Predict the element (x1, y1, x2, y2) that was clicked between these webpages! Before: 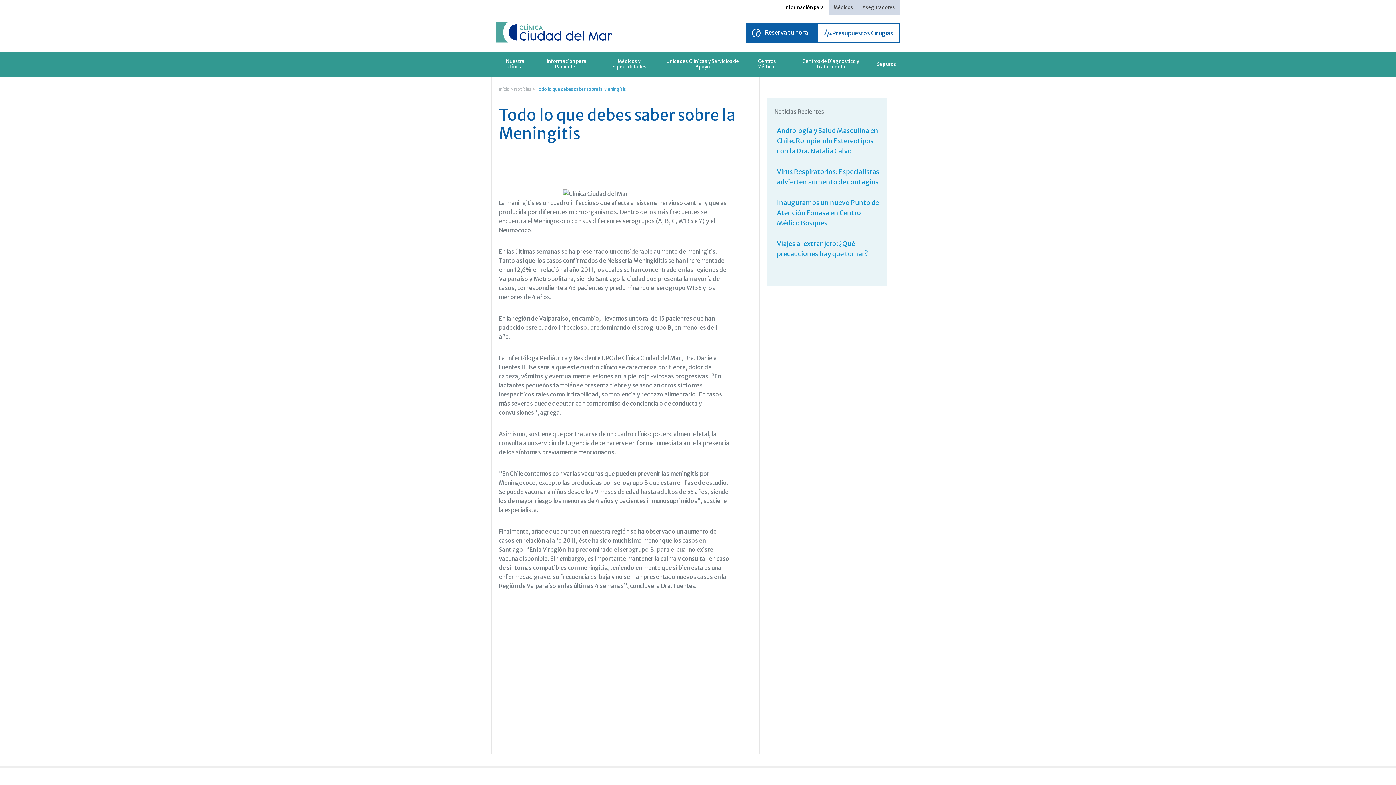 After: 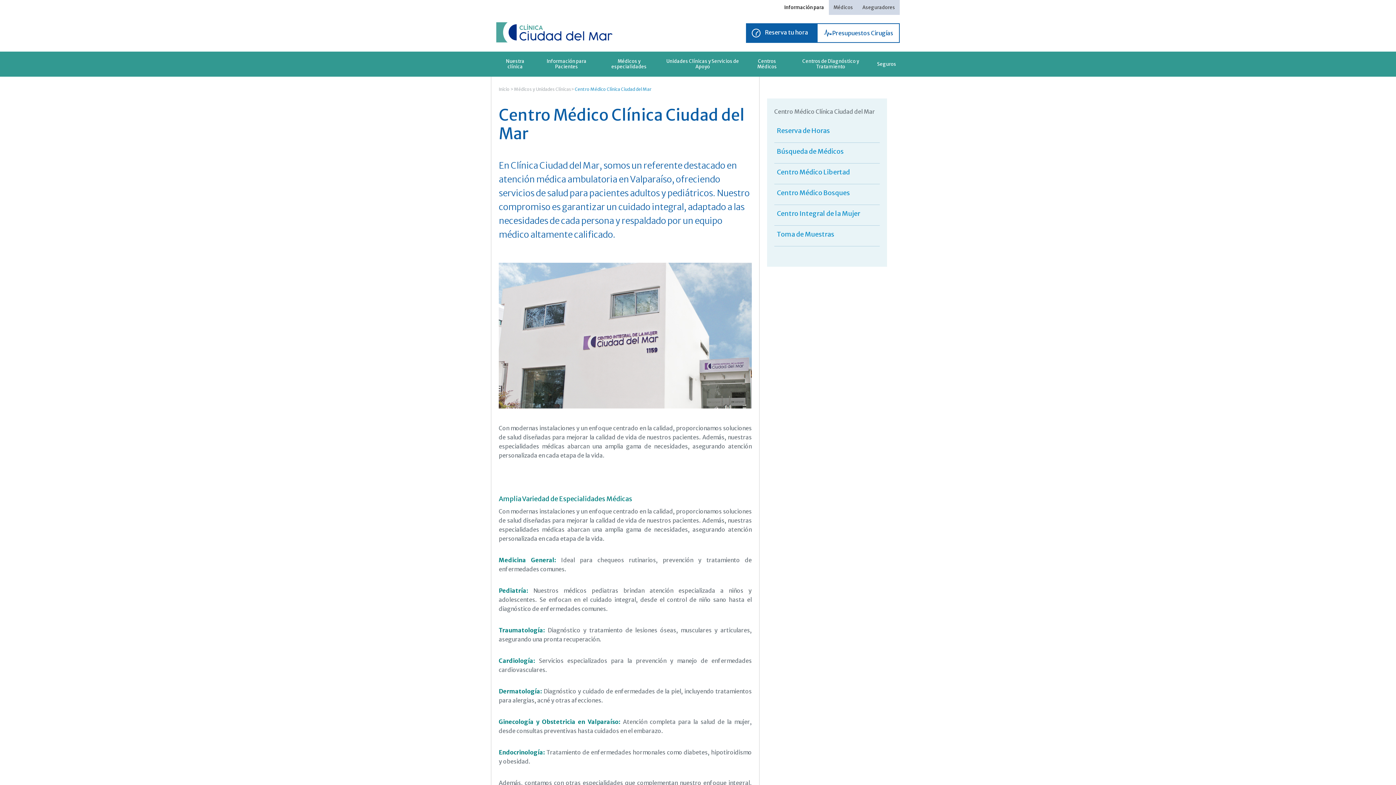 Action: bbox: (746, 51, 788, 76) label: Centros Médicos